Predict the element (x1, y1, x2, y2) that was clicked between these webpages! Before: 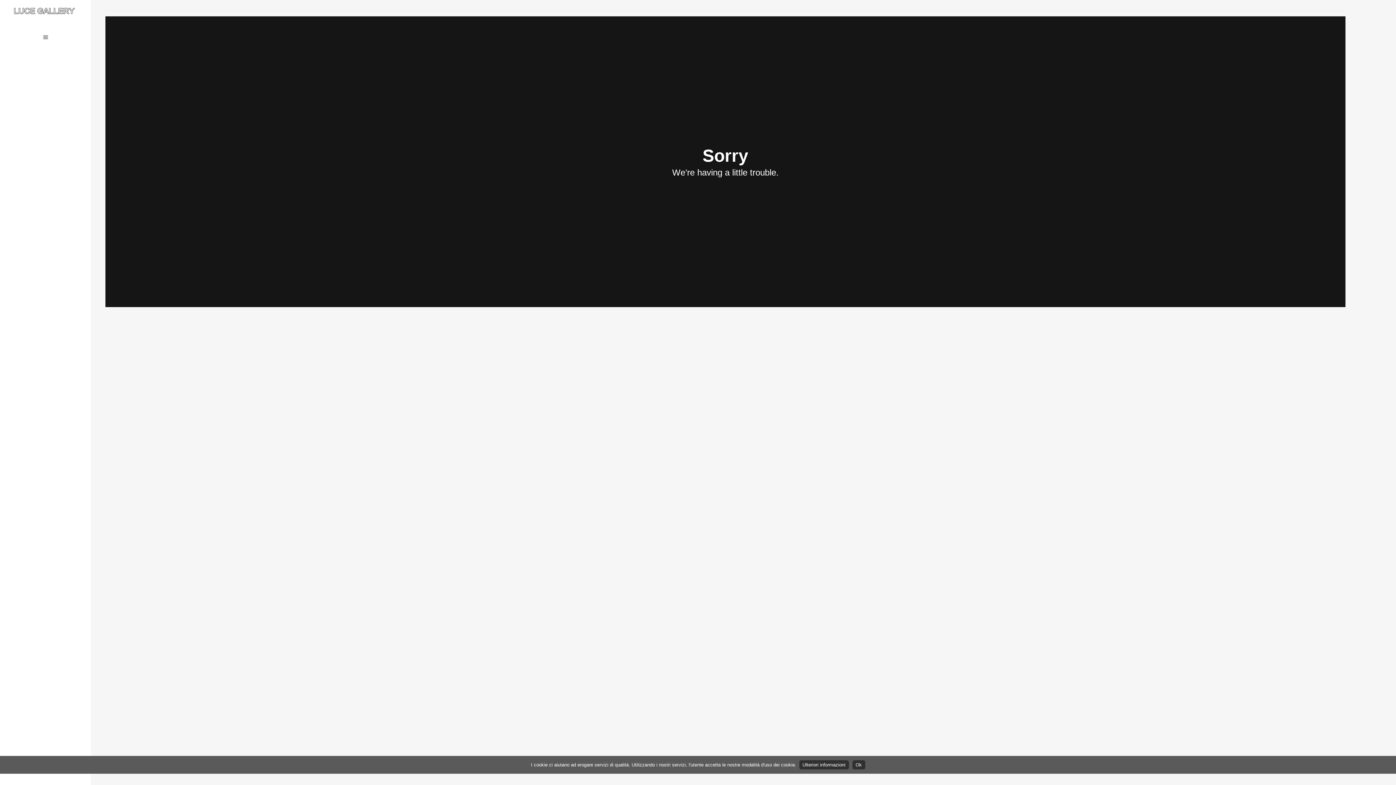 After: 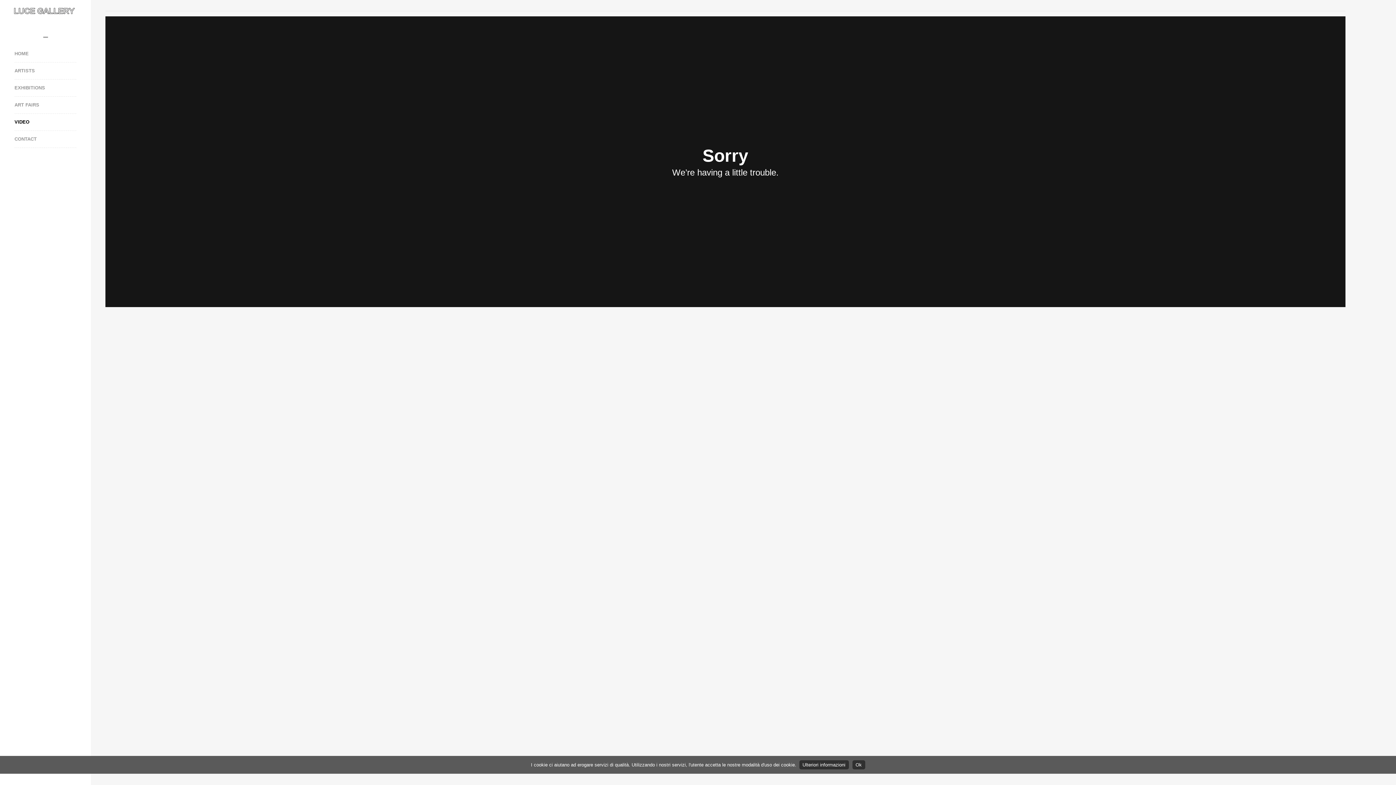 Action: bbox: (37, 29, 53, 45)